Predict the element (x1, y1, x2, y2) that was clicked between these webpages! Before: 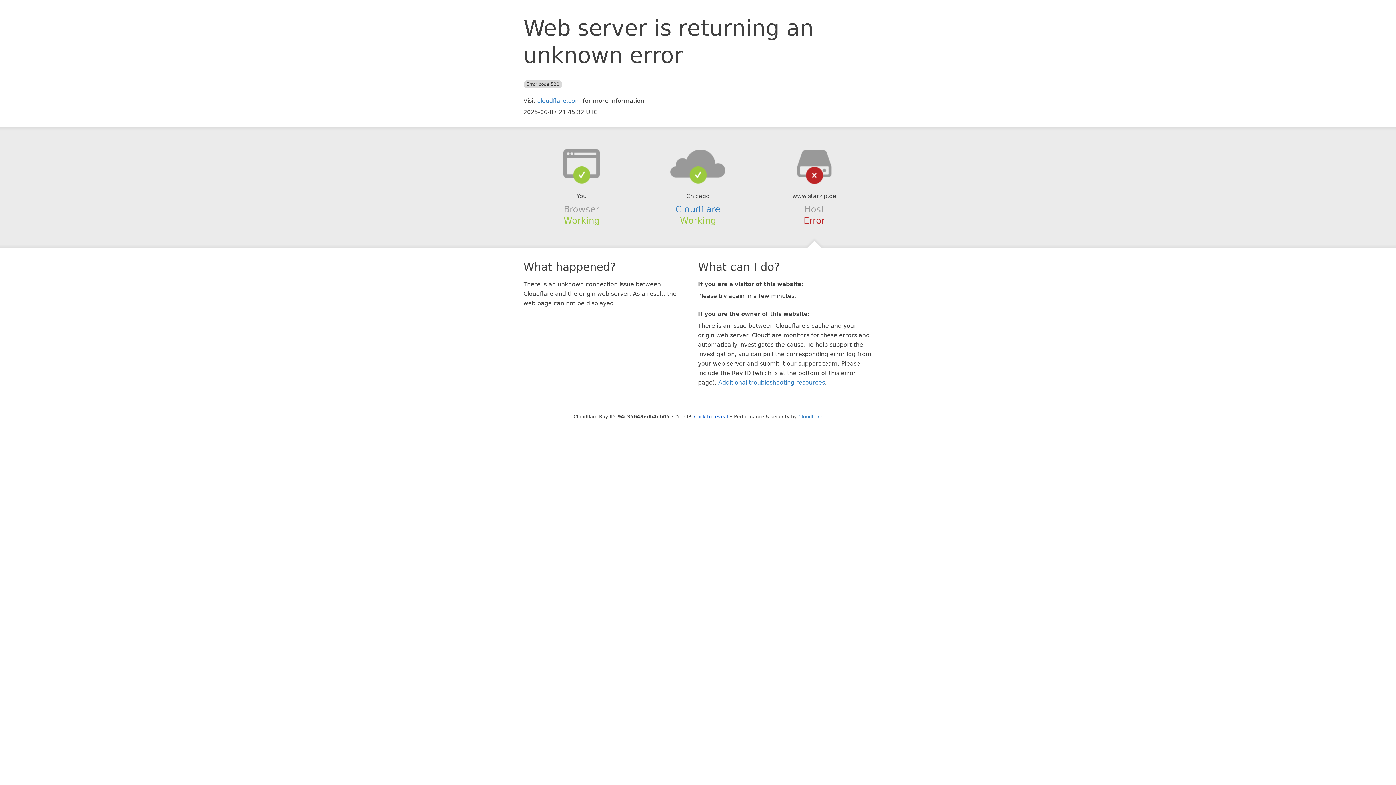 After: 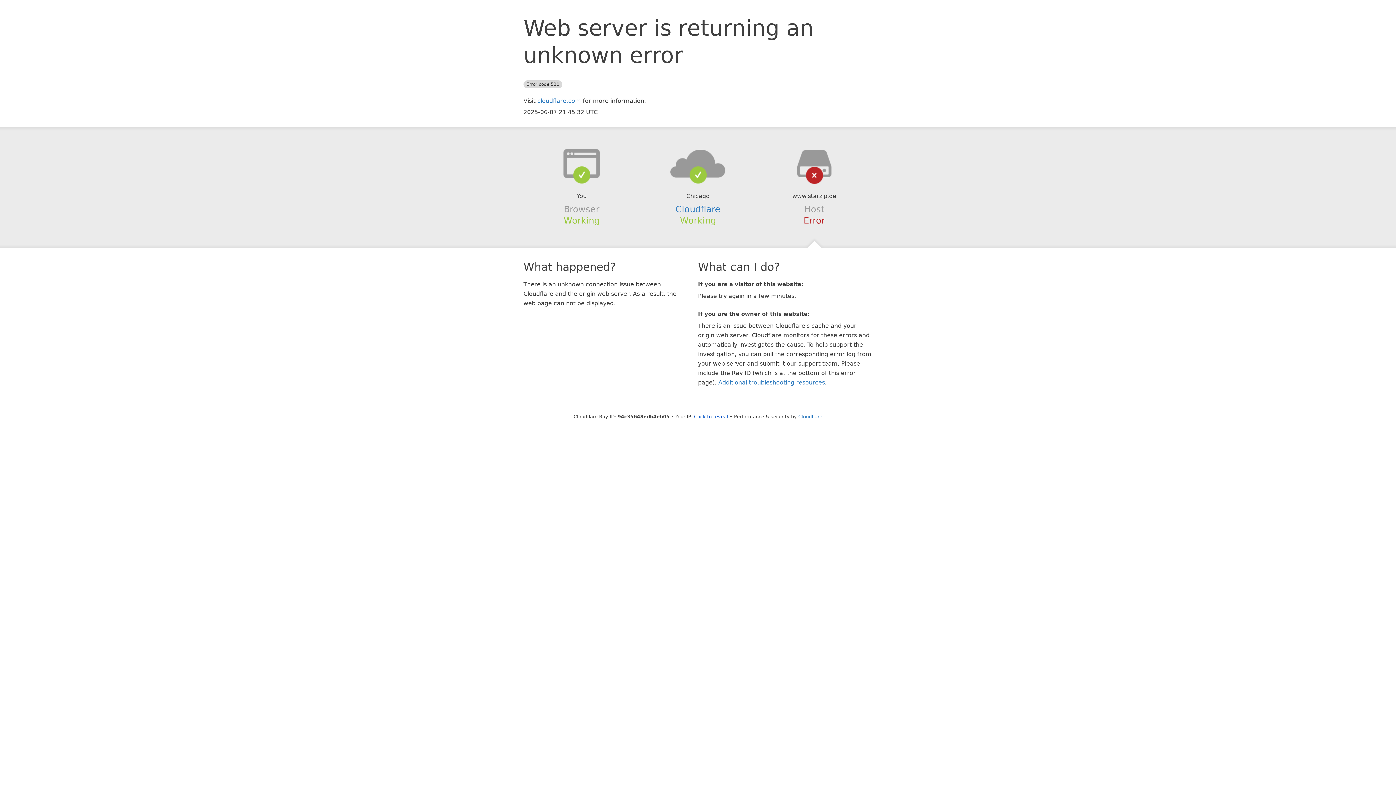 Action: bbox: (639, 148, 756, 178)